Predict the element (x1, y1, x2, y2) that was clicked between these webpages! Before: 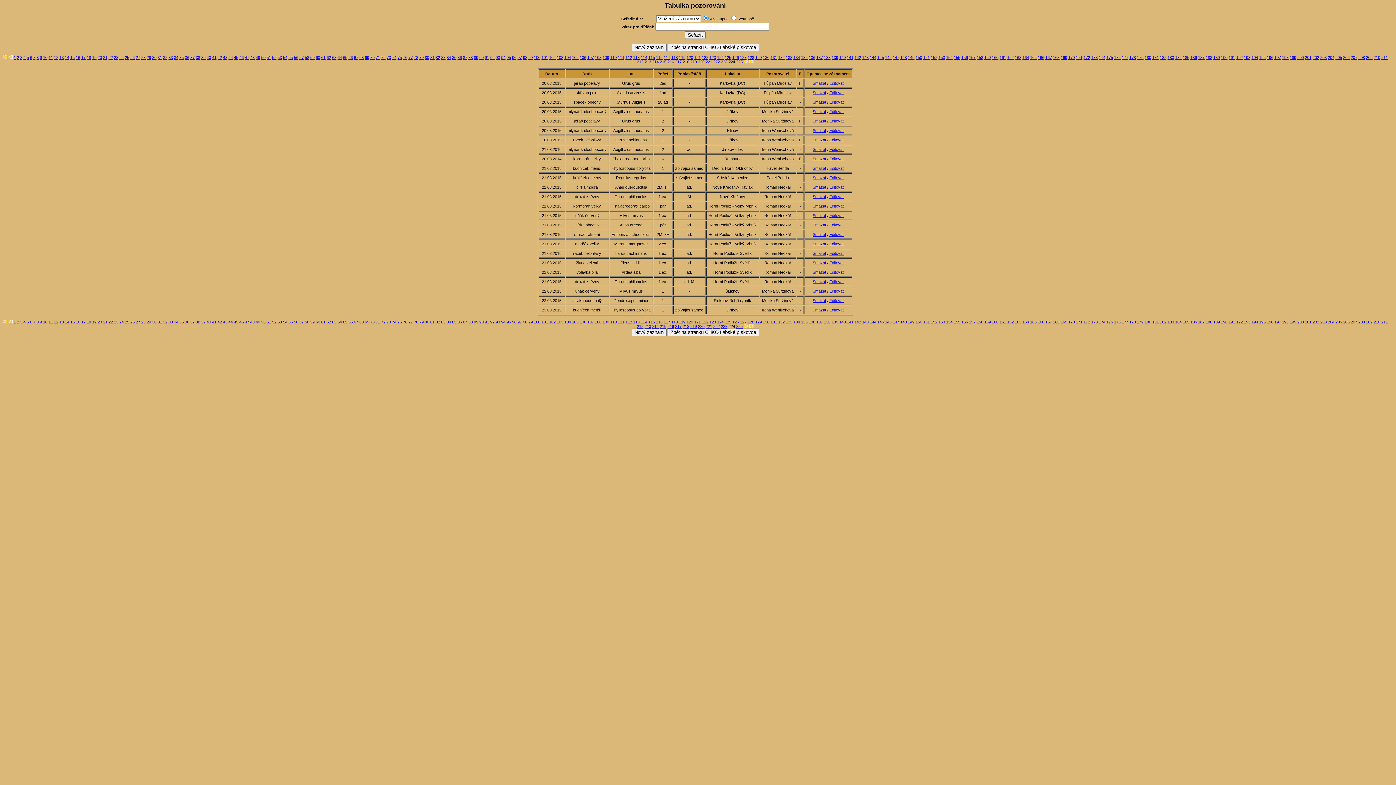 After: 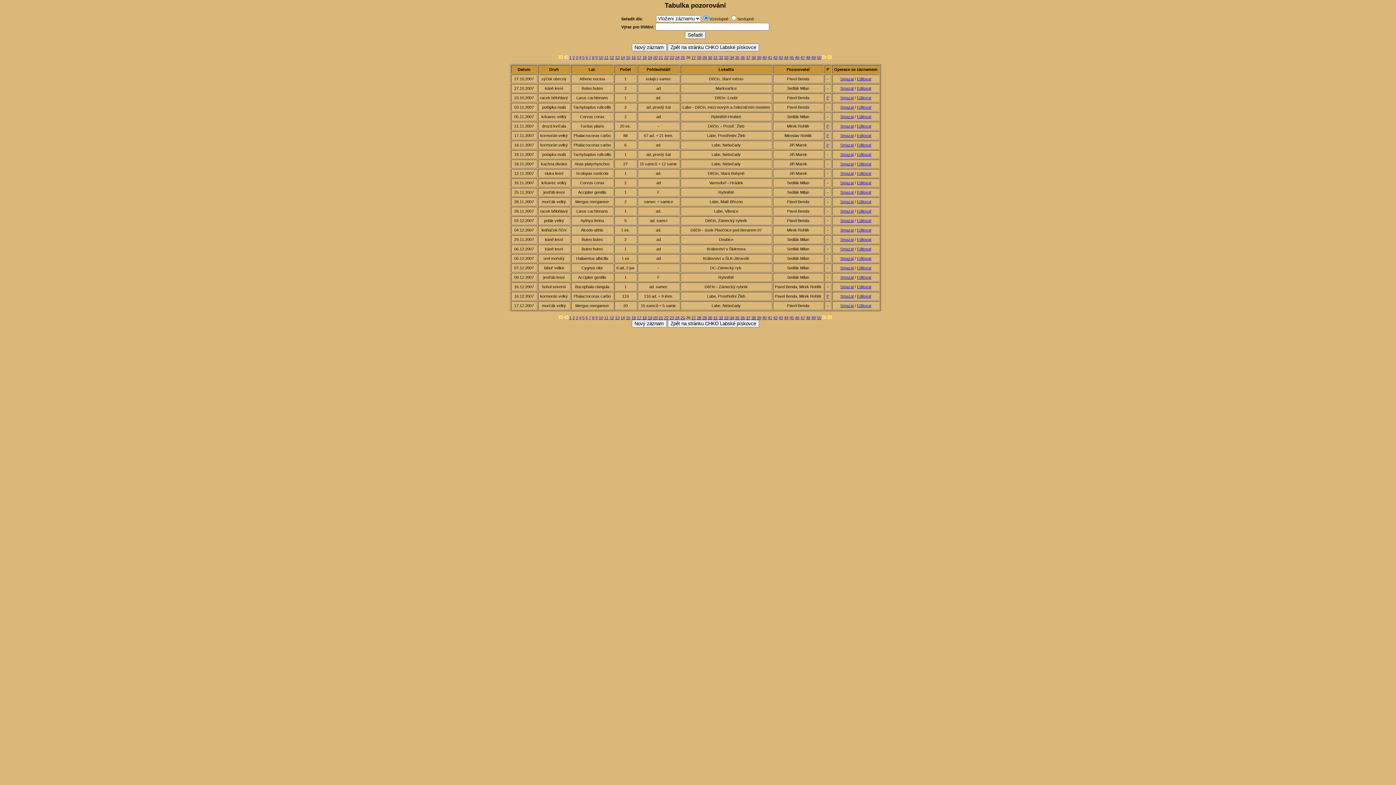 Action: label: 26 bbox: (130, 55, 134, 59)